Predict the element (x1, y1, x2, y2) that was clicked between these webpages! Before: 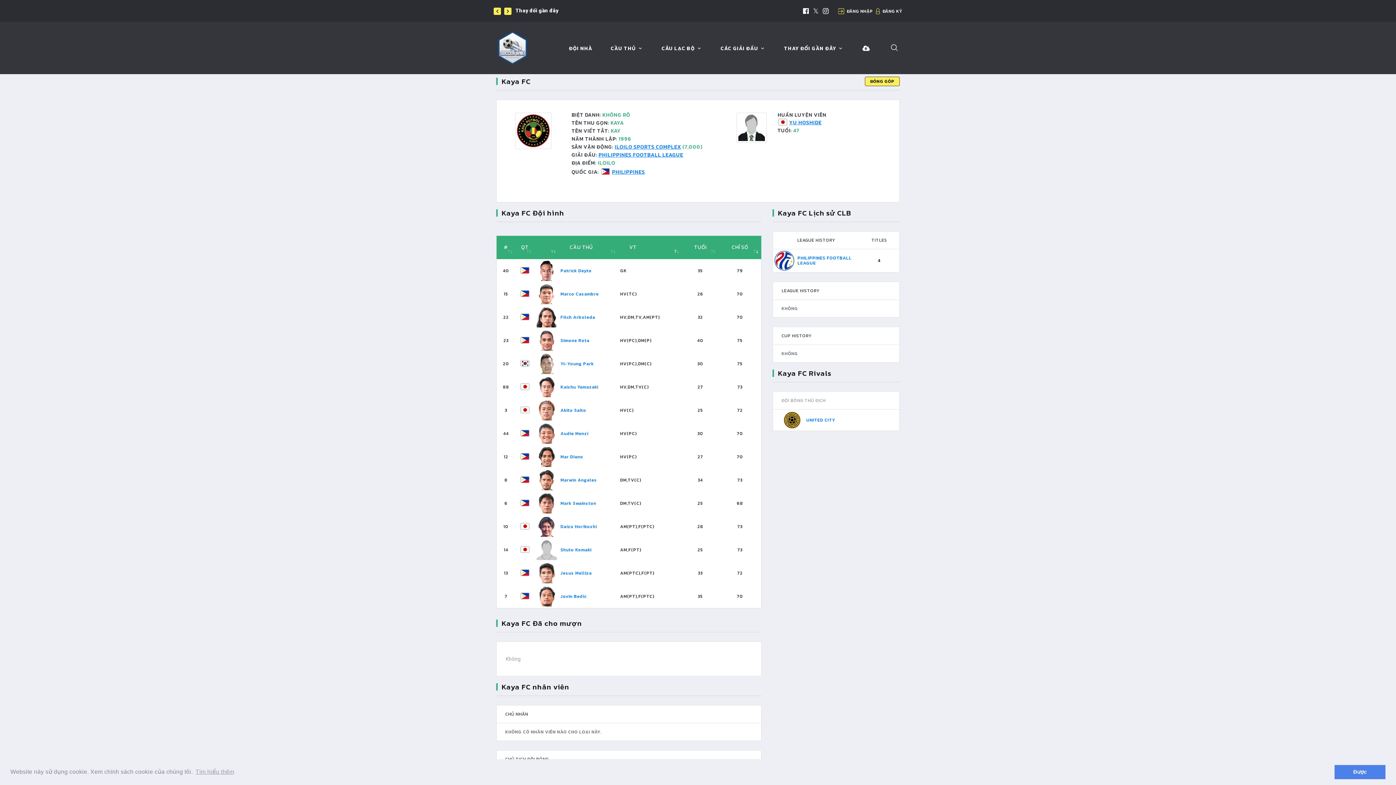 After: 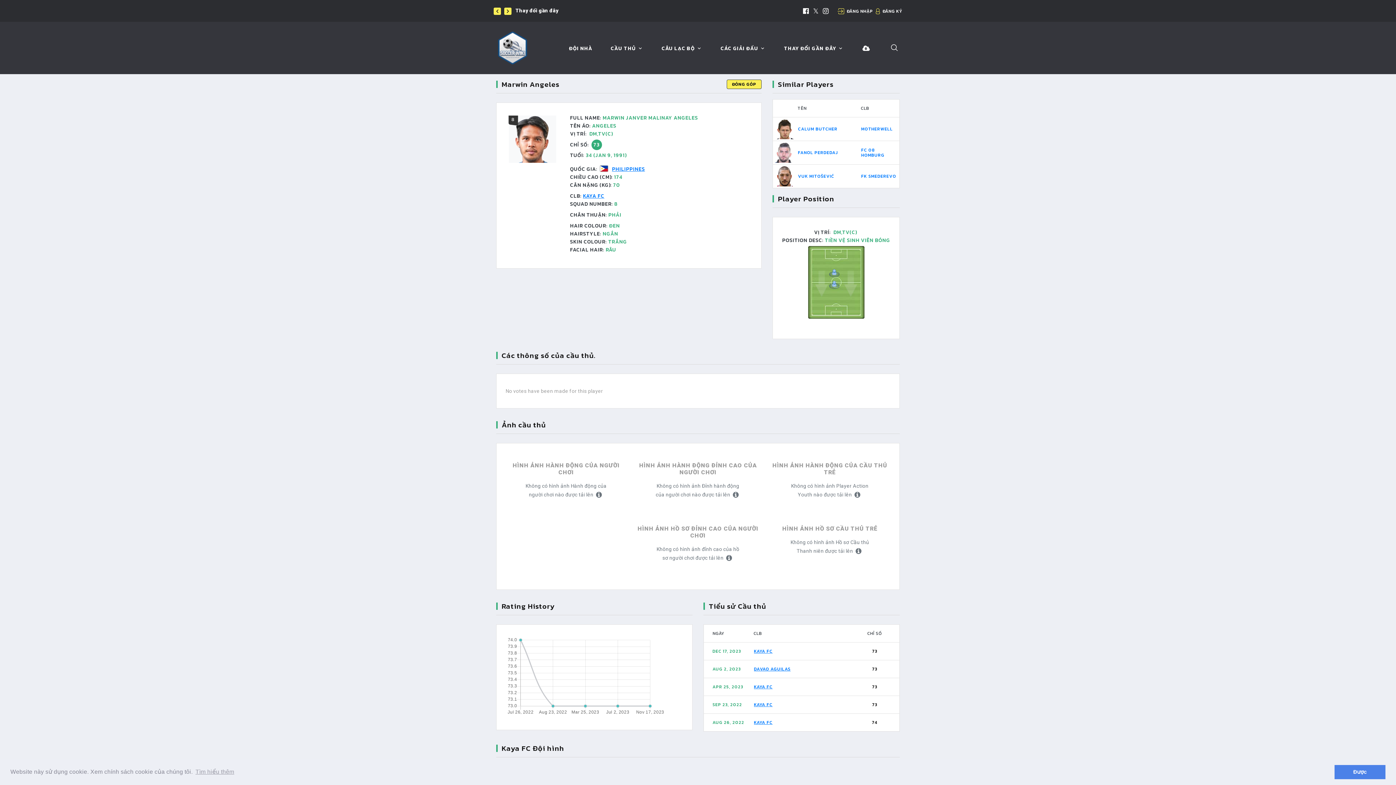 Action: bbox: (535, 476, 558, 483)